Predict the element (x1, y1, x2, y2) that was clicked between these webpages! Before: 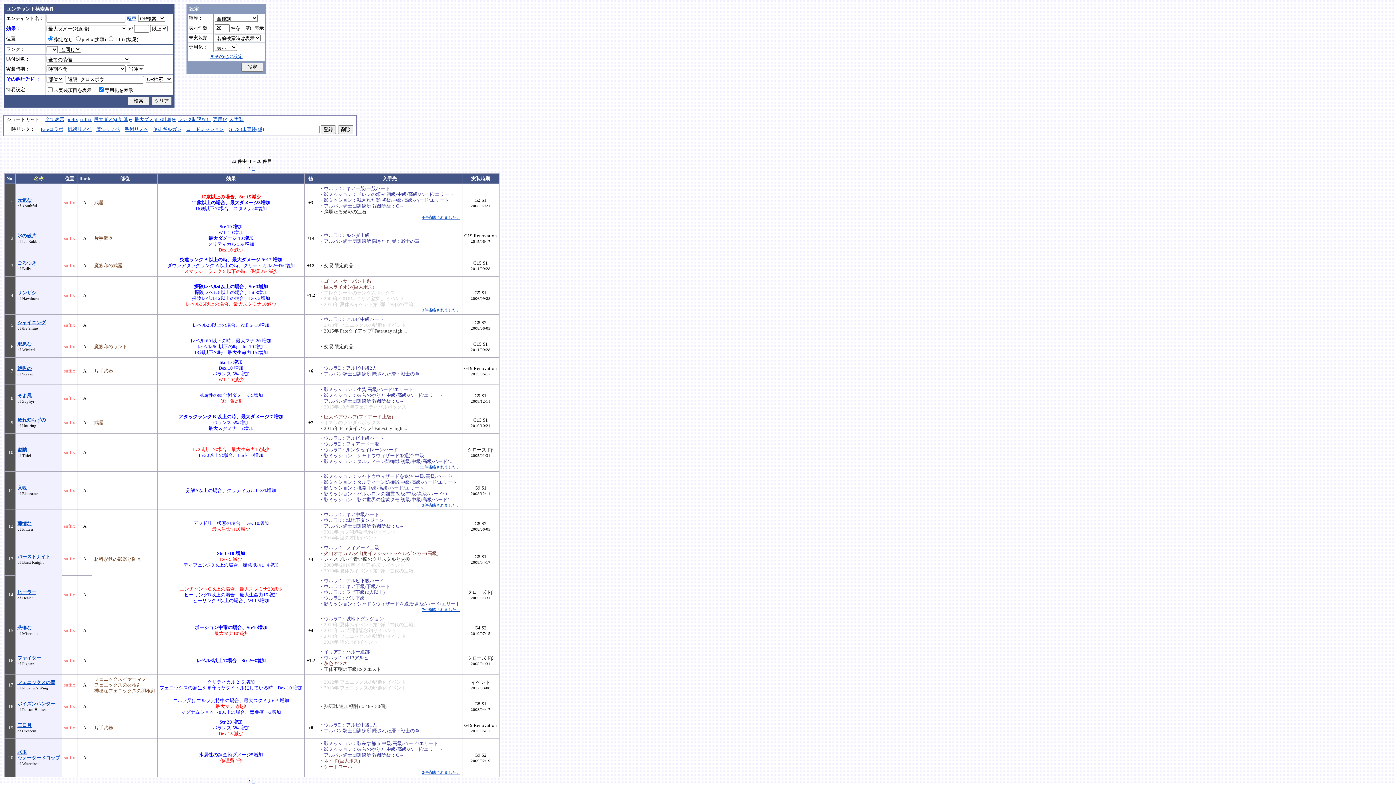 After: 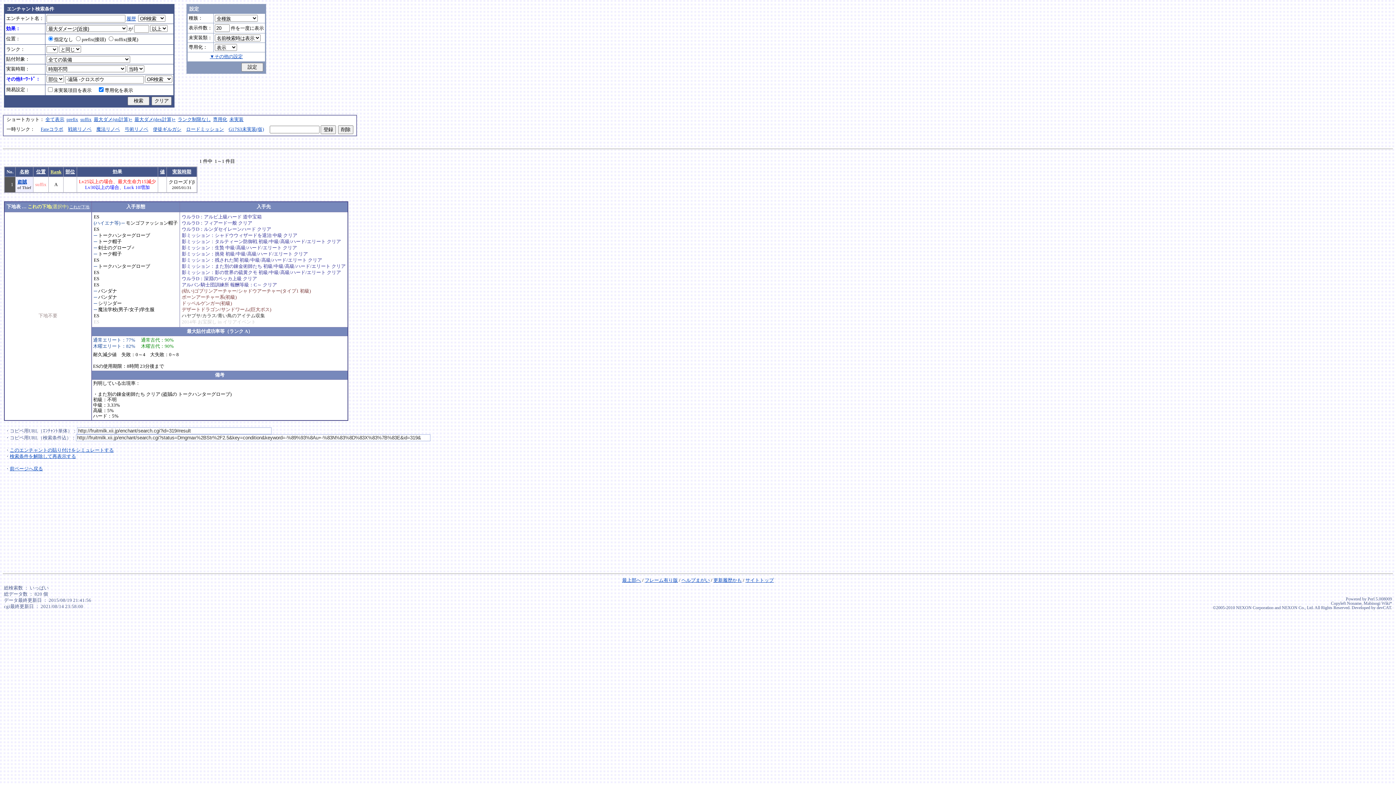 Action: bbox: (17, 447, 26, 452) label: 盗賊